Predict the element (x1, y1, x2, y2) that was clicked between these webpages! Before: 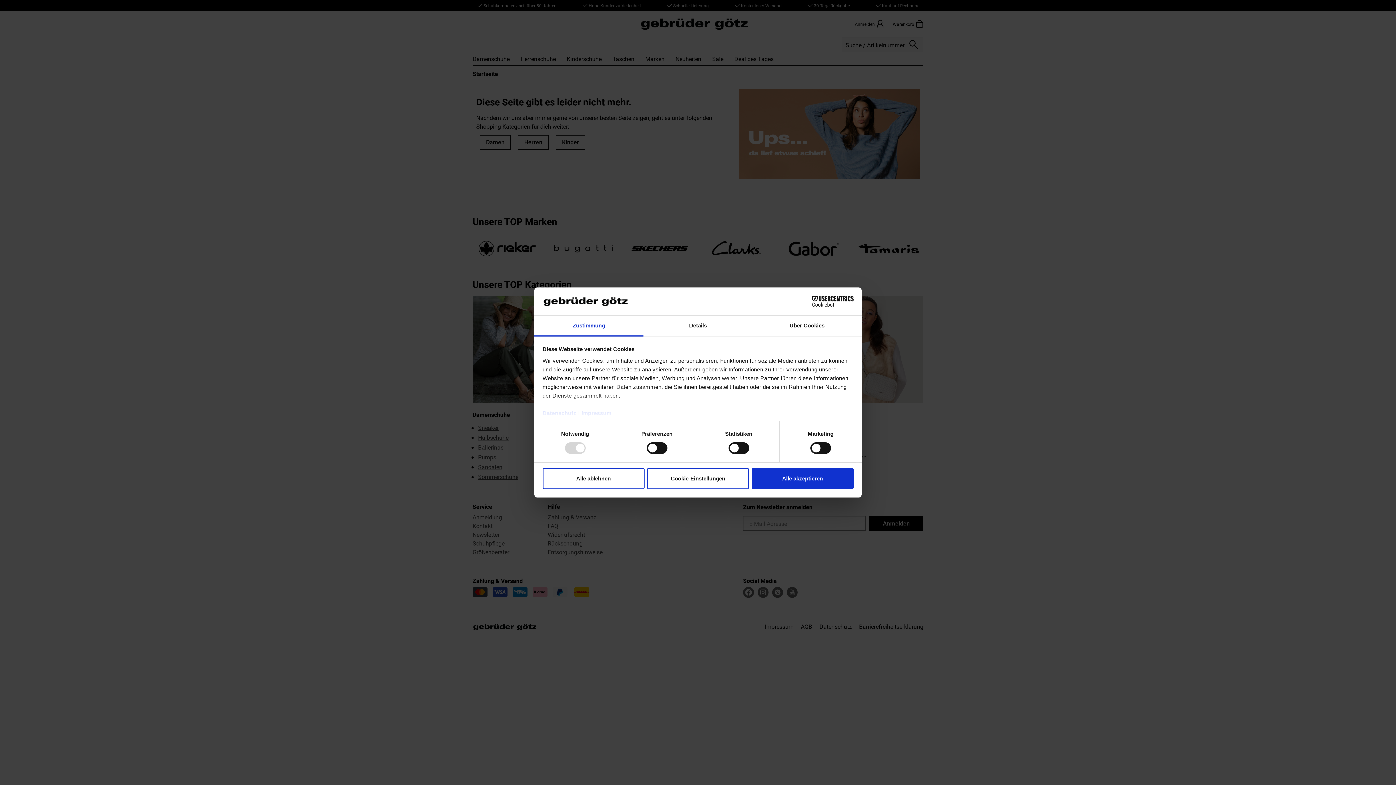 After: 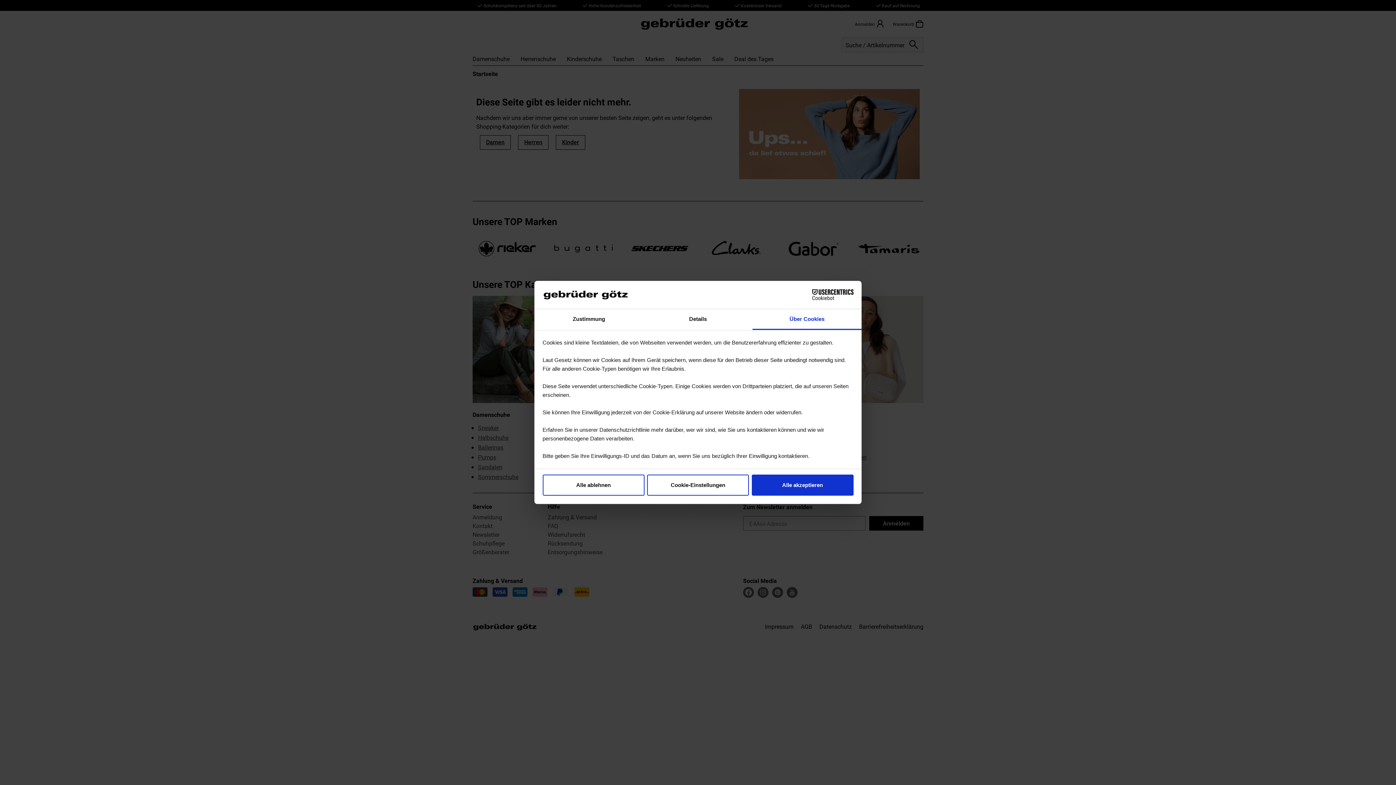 Action: label: Über Cookies bbox: (752, 315, 861, 336)